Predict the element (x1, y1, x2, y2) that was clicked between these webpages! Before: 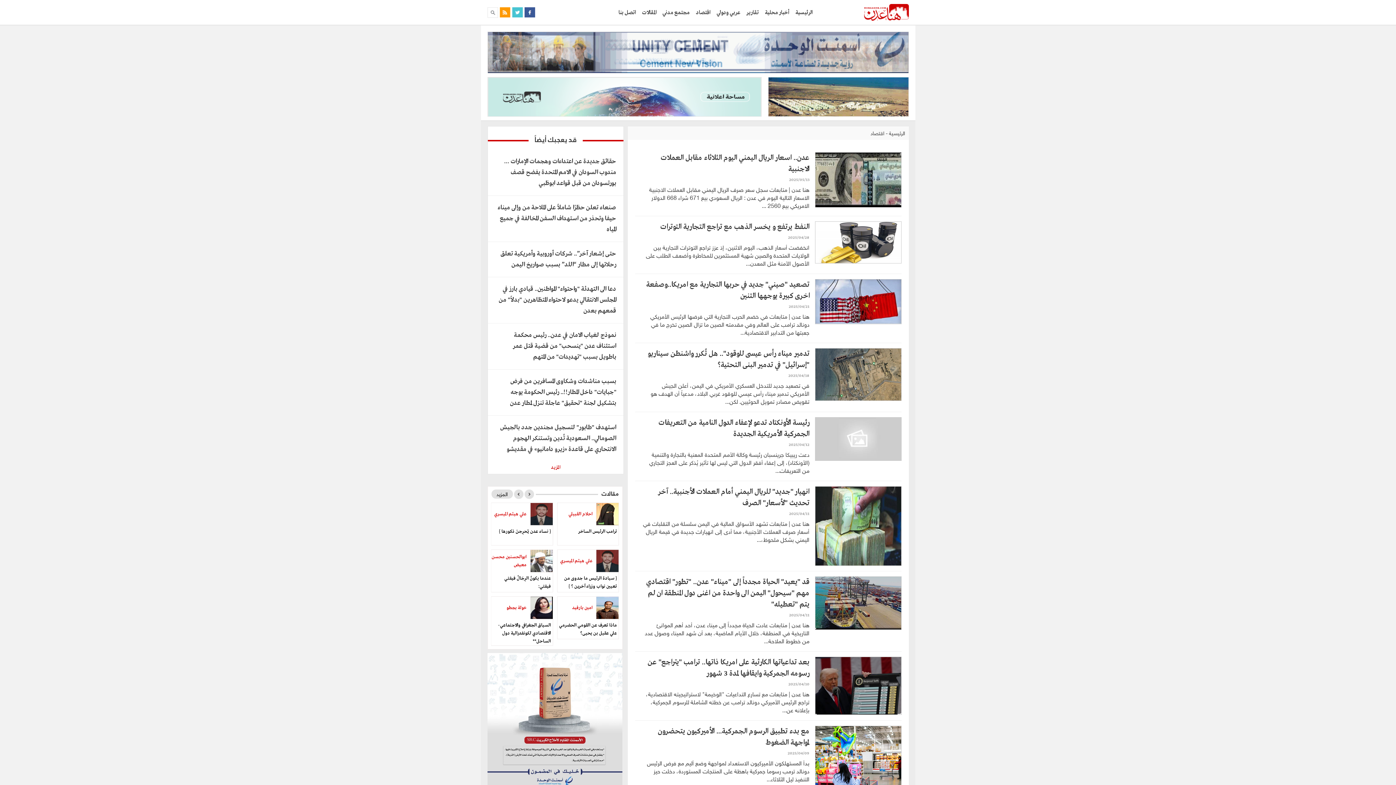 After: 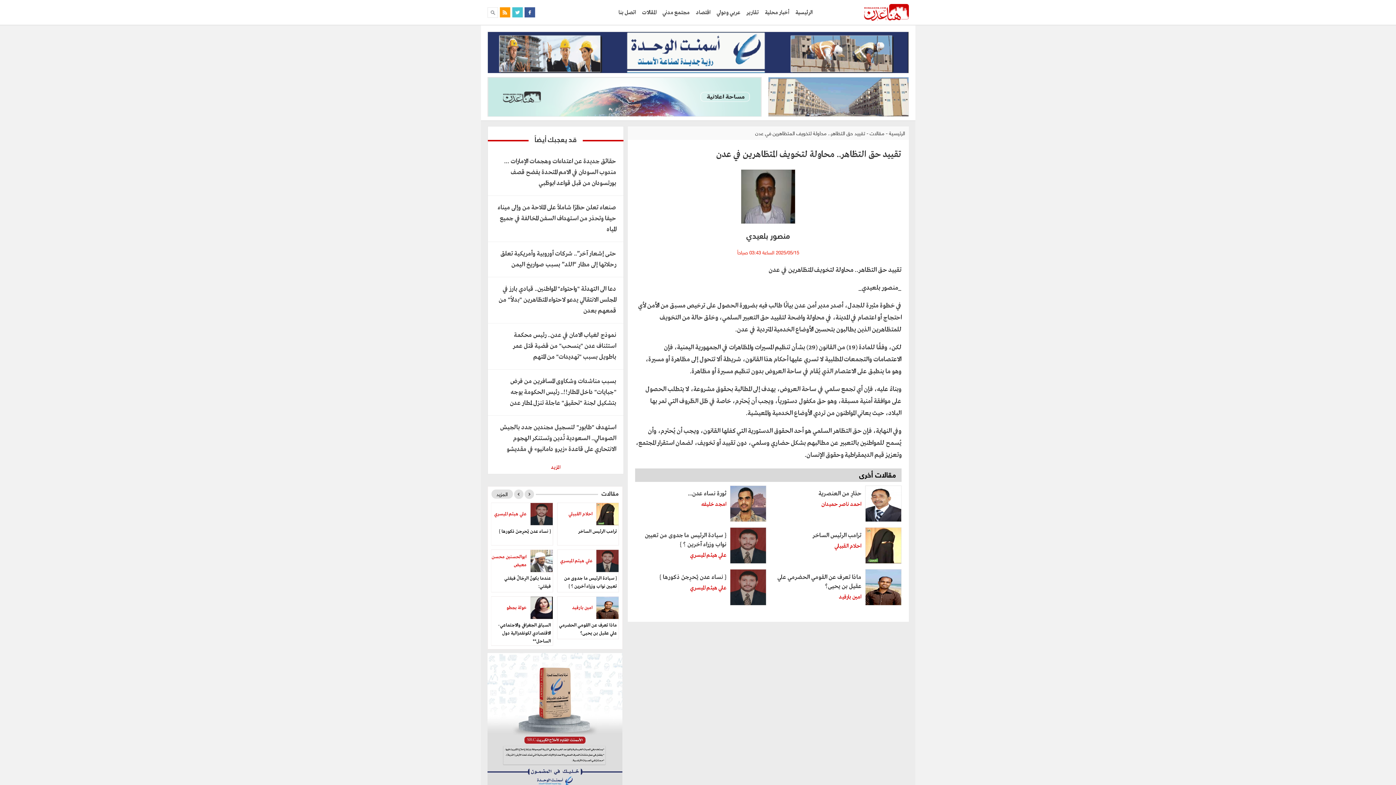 Action: bbox: (557, 597, 618, 619) label: 	منصور بلعيدي
تقييد حق التظاهر.. محاولة لتخويف المتظاهرين في عدن